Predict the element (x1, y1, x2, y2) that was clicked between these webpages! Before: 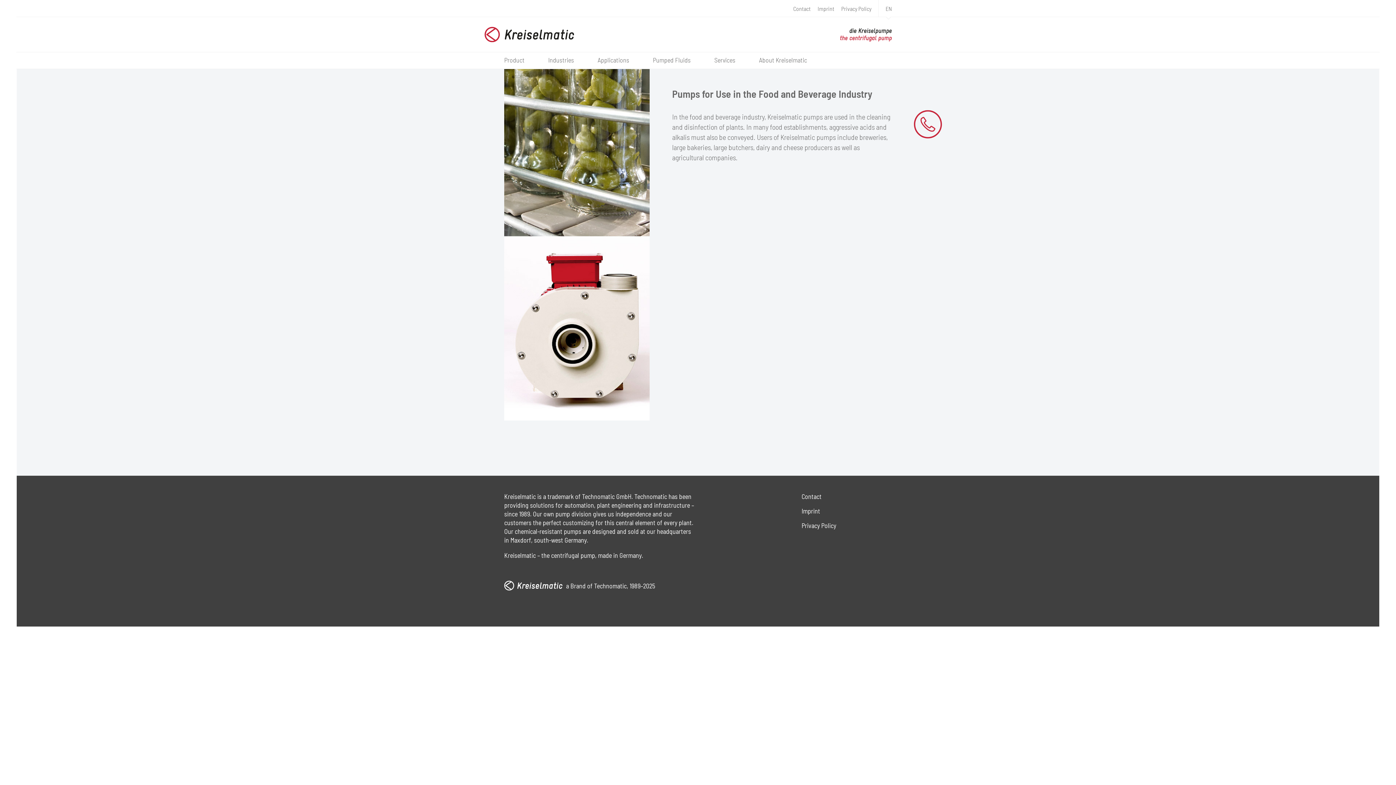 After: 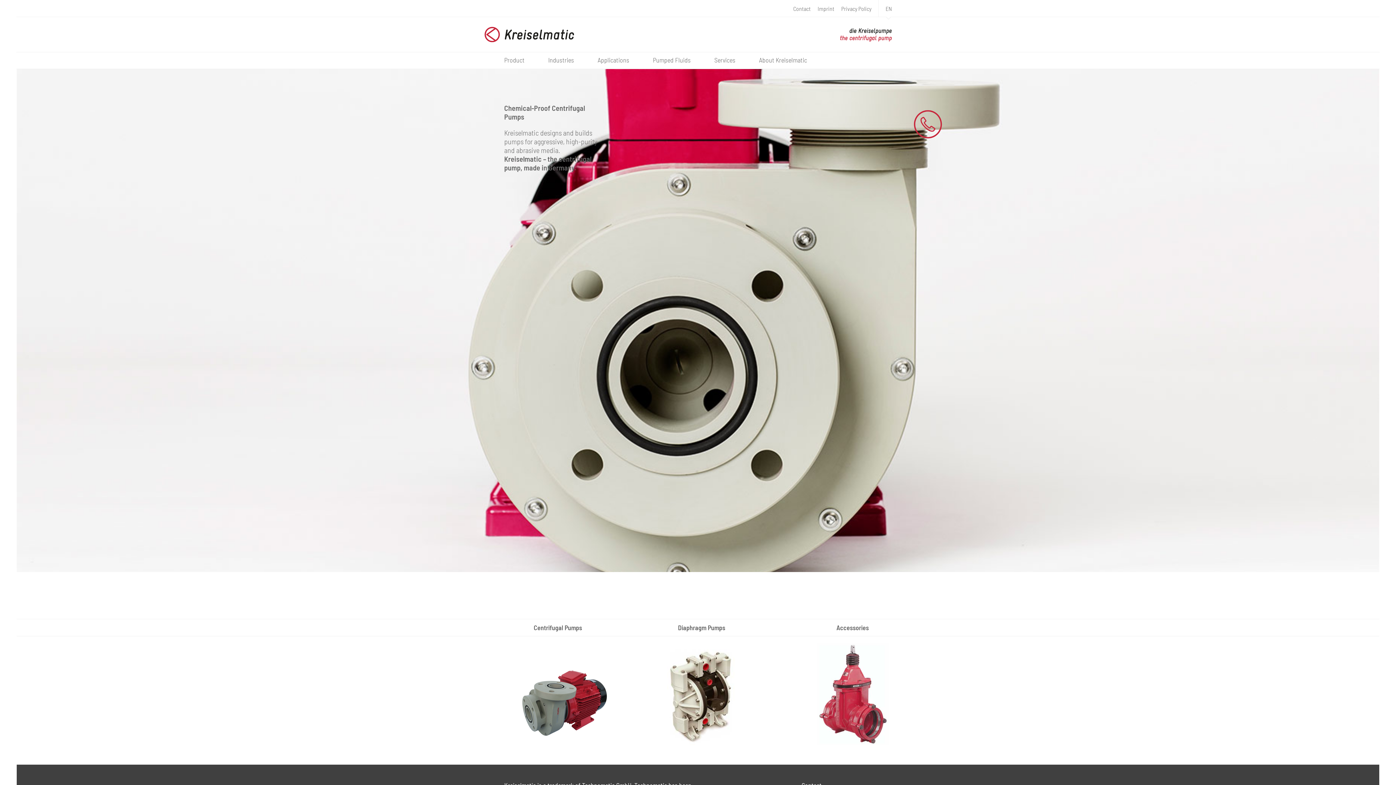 Action: bbox: (504, 580, 562, 590)